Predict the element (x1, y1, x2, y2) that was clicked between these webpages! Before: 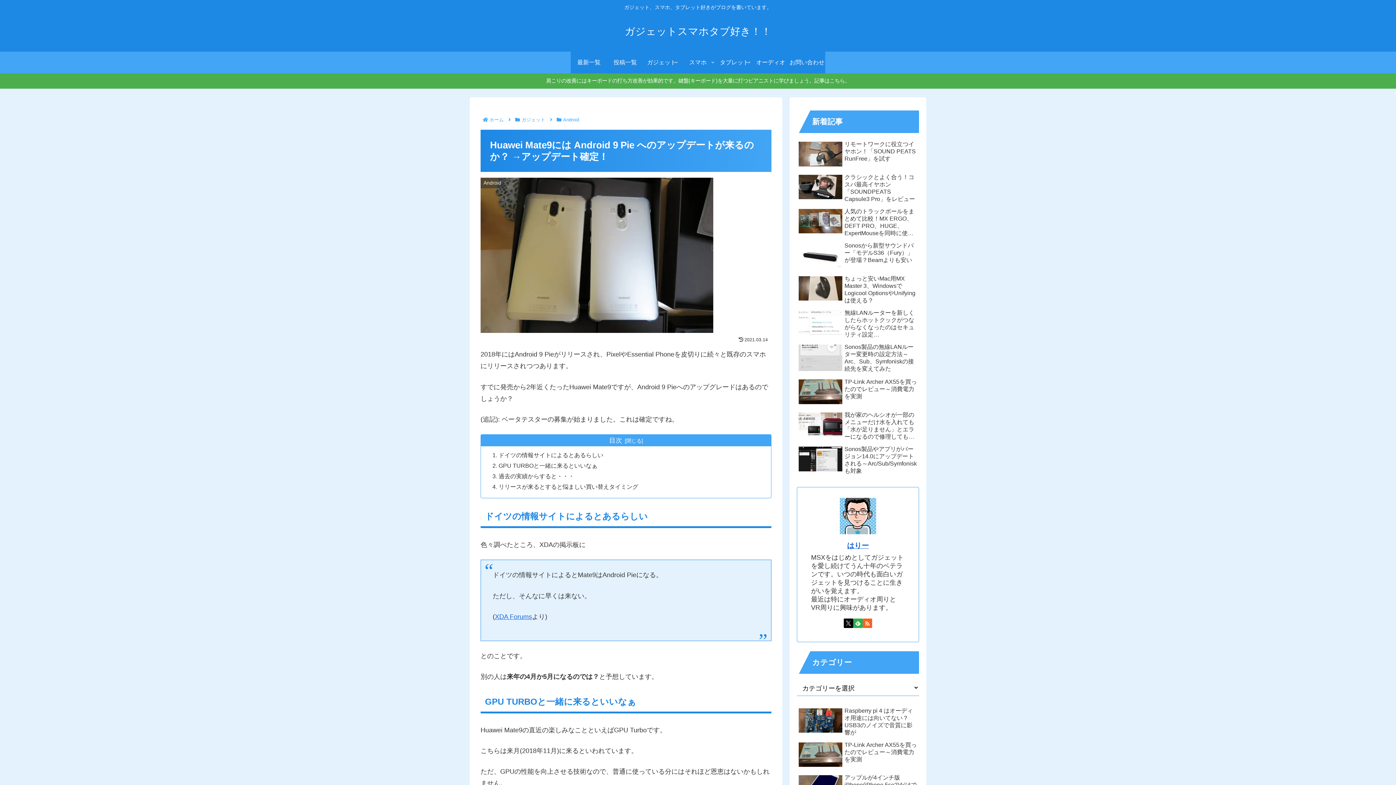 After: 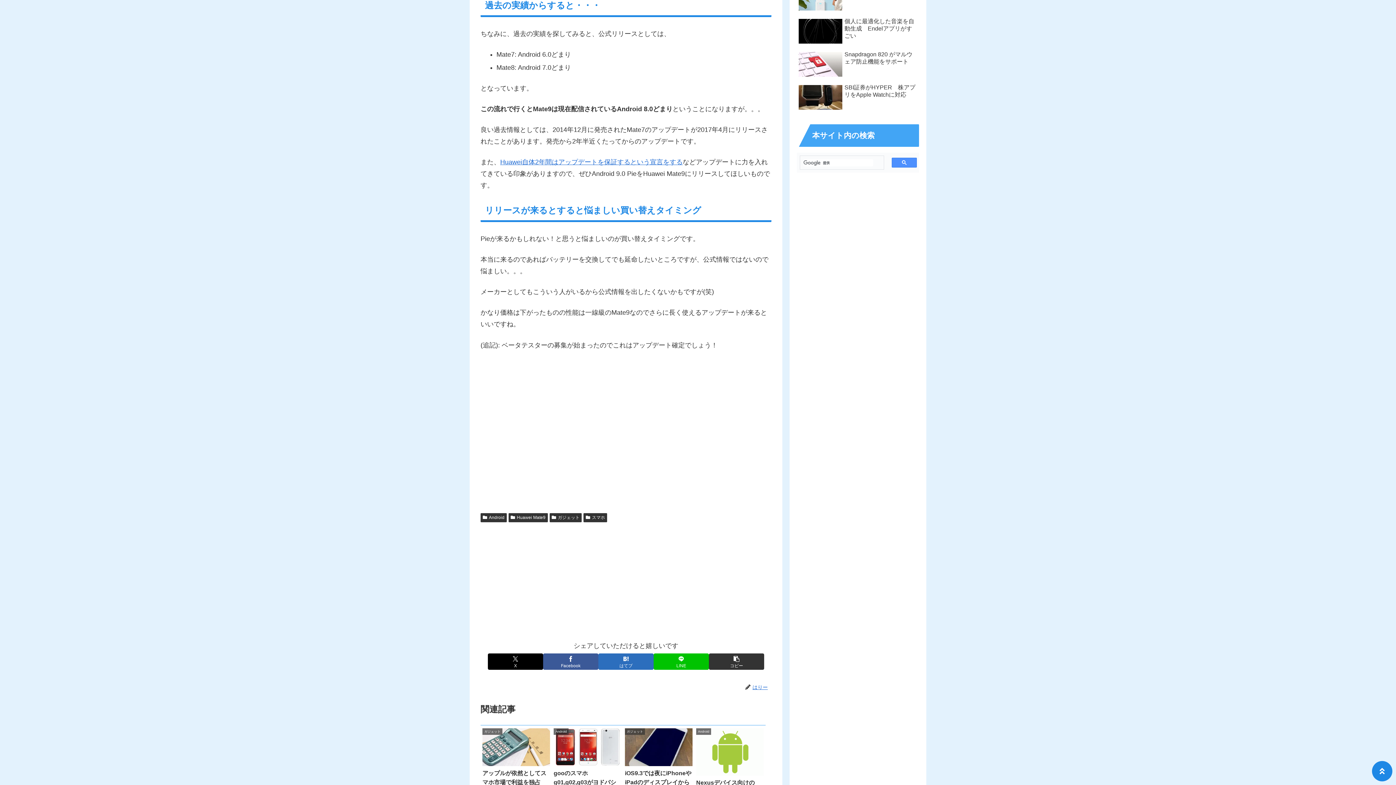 Action: label: 過去の実績からすると・・・ bbox: (498, 473, 574, 479)